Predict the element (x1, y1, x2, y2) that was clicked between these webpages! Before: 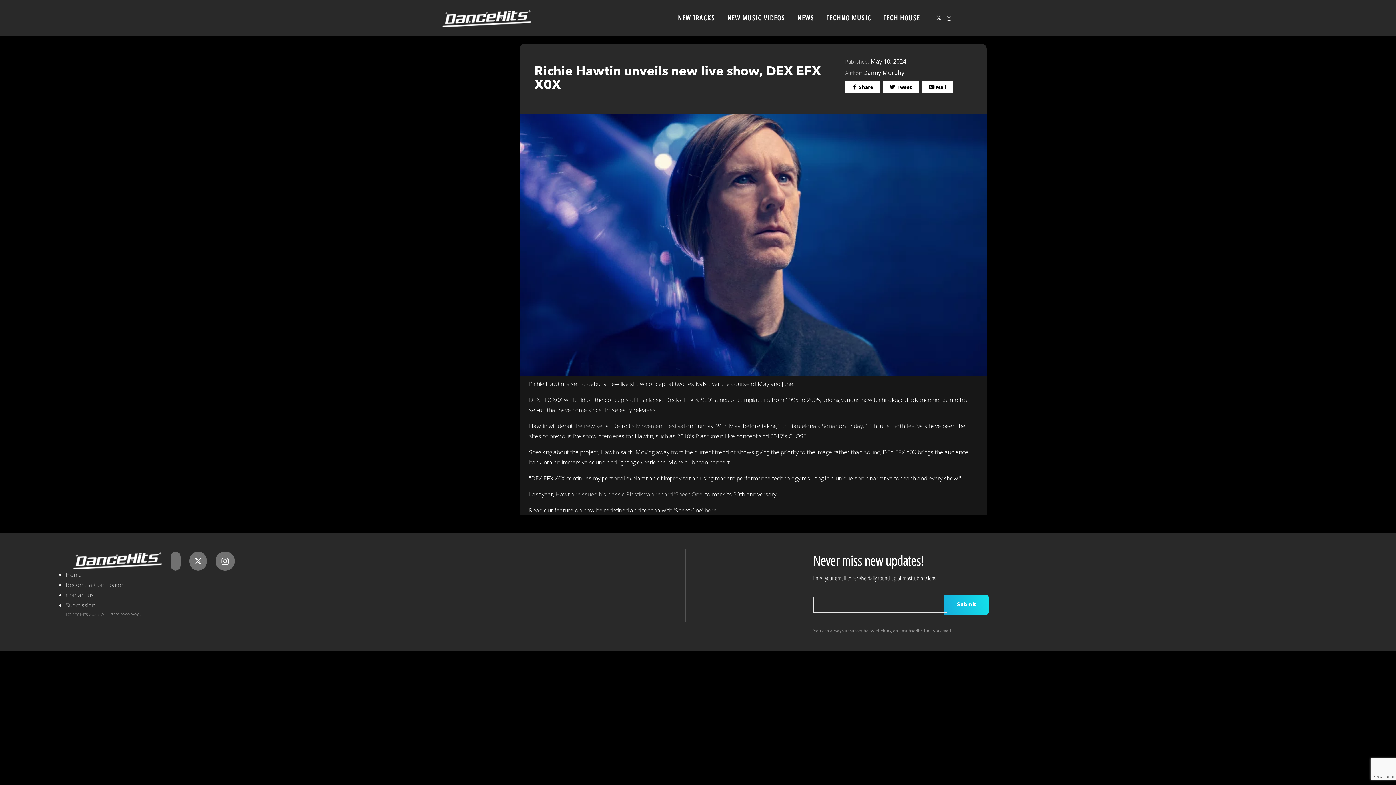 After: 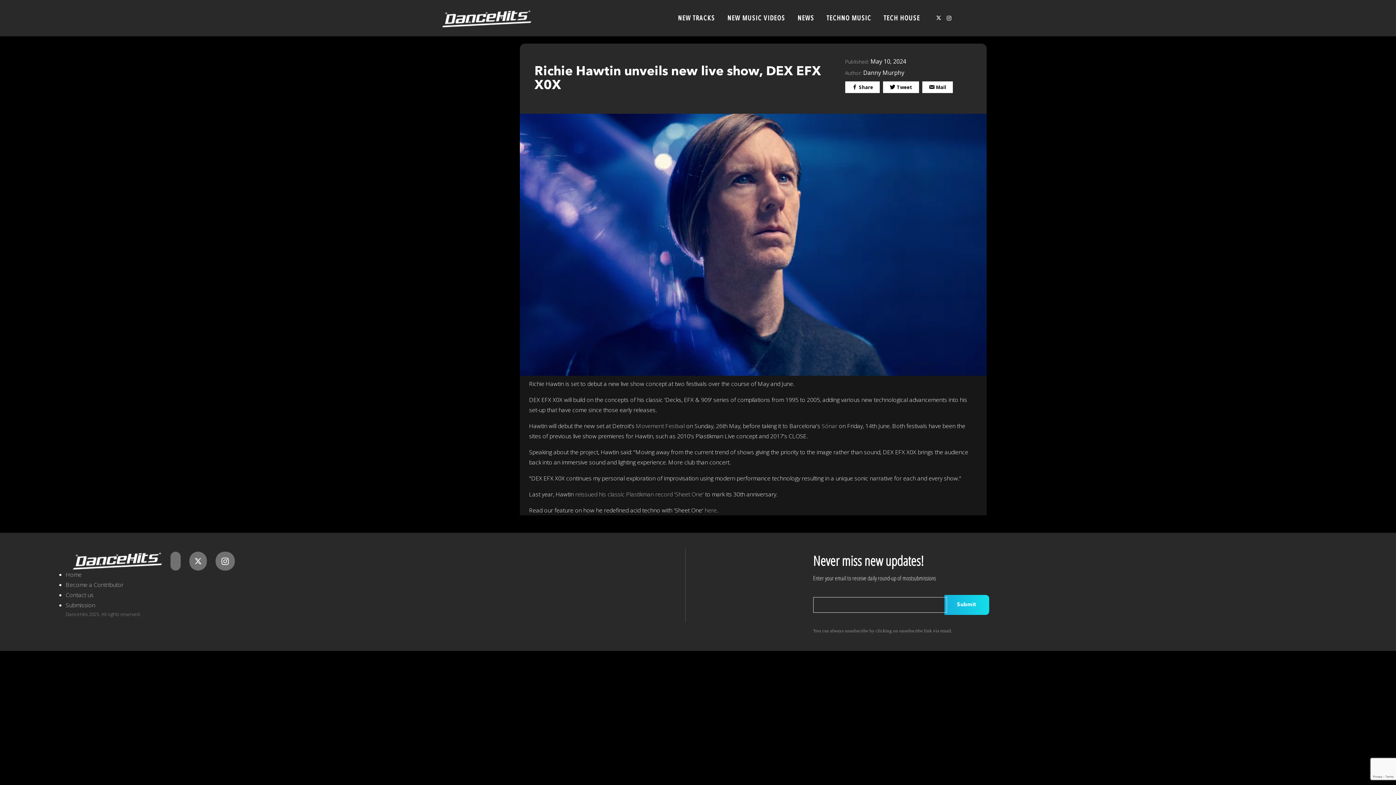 Action: label: here bbox: (704, 506, 716, 514)